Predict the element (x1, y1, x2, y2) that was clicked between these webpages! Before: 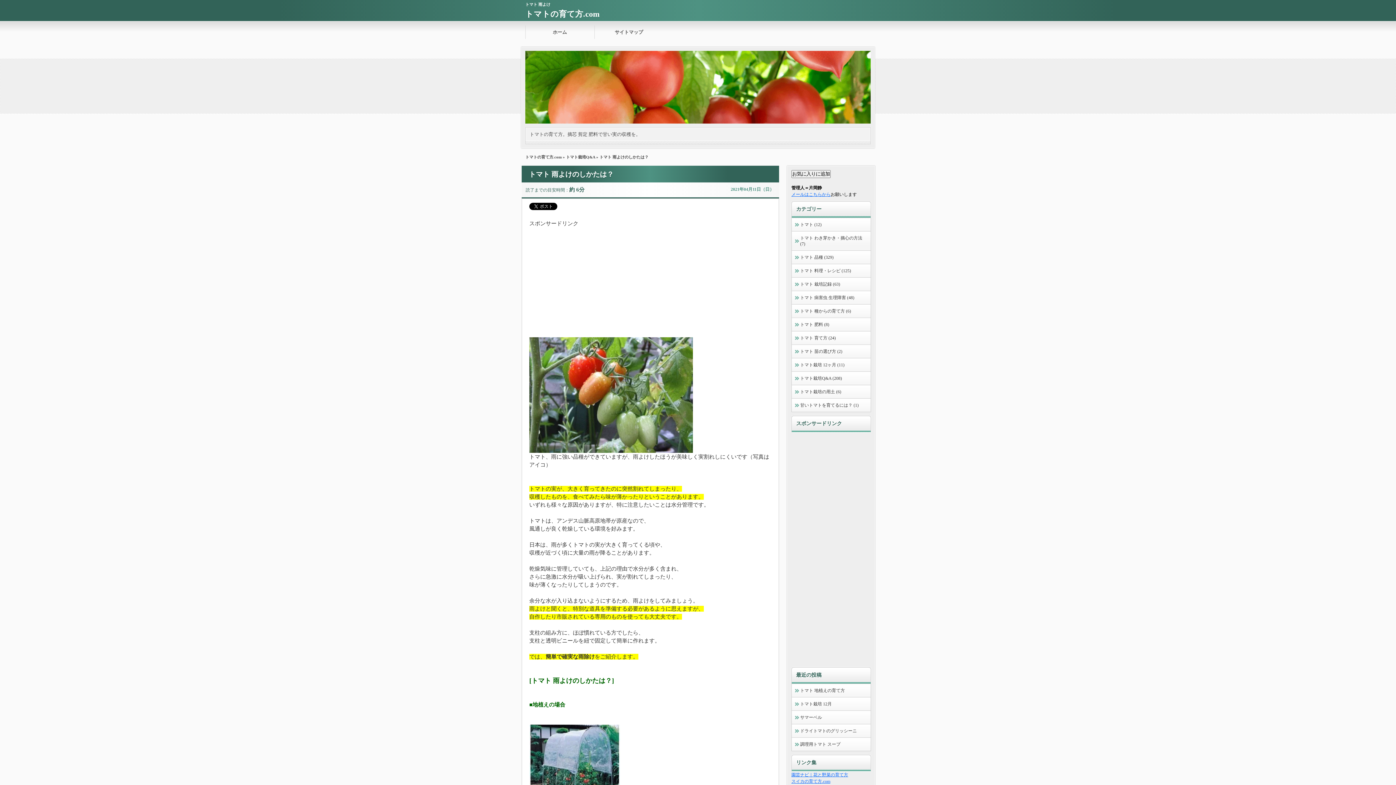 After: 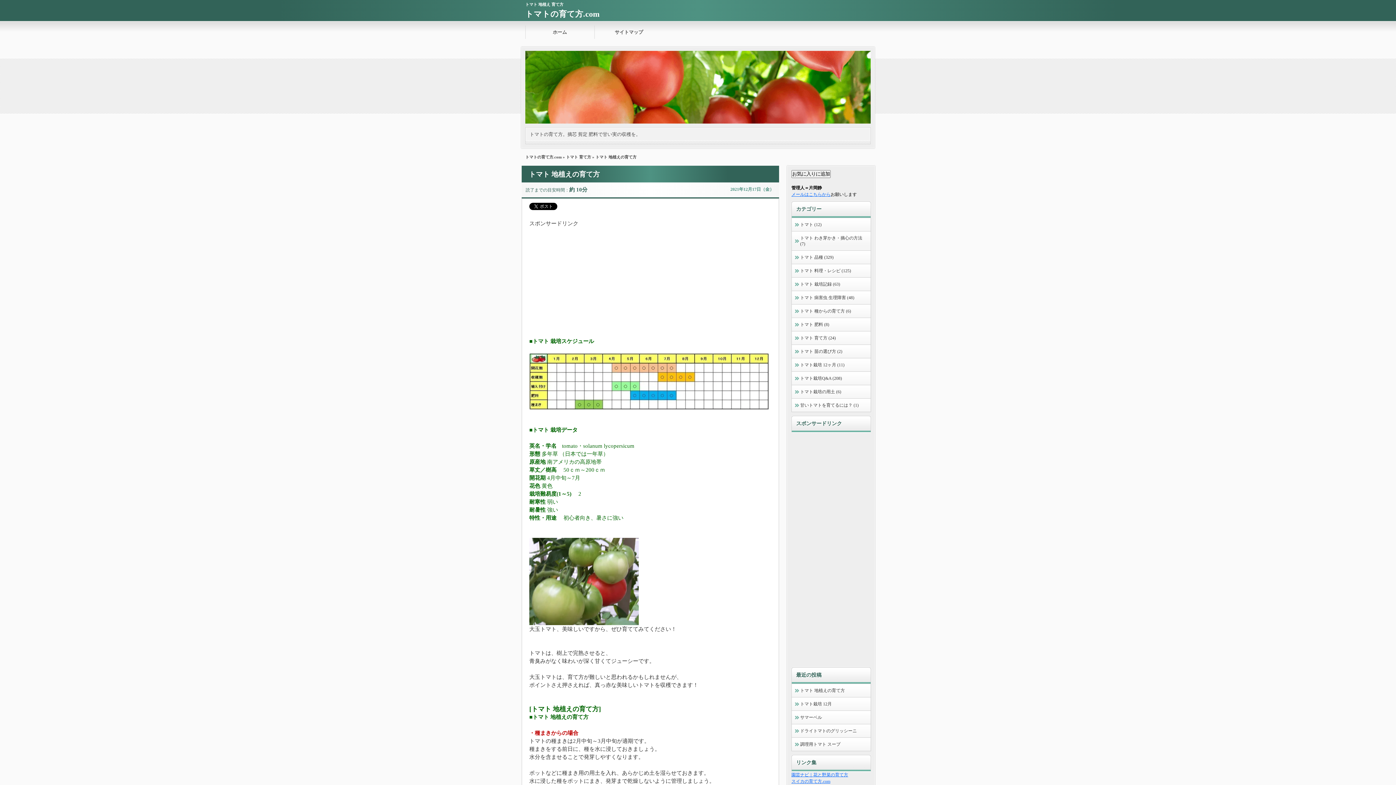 Action: label: トマト 地植えの育て方 bbox: (794, 688, 868, 693)